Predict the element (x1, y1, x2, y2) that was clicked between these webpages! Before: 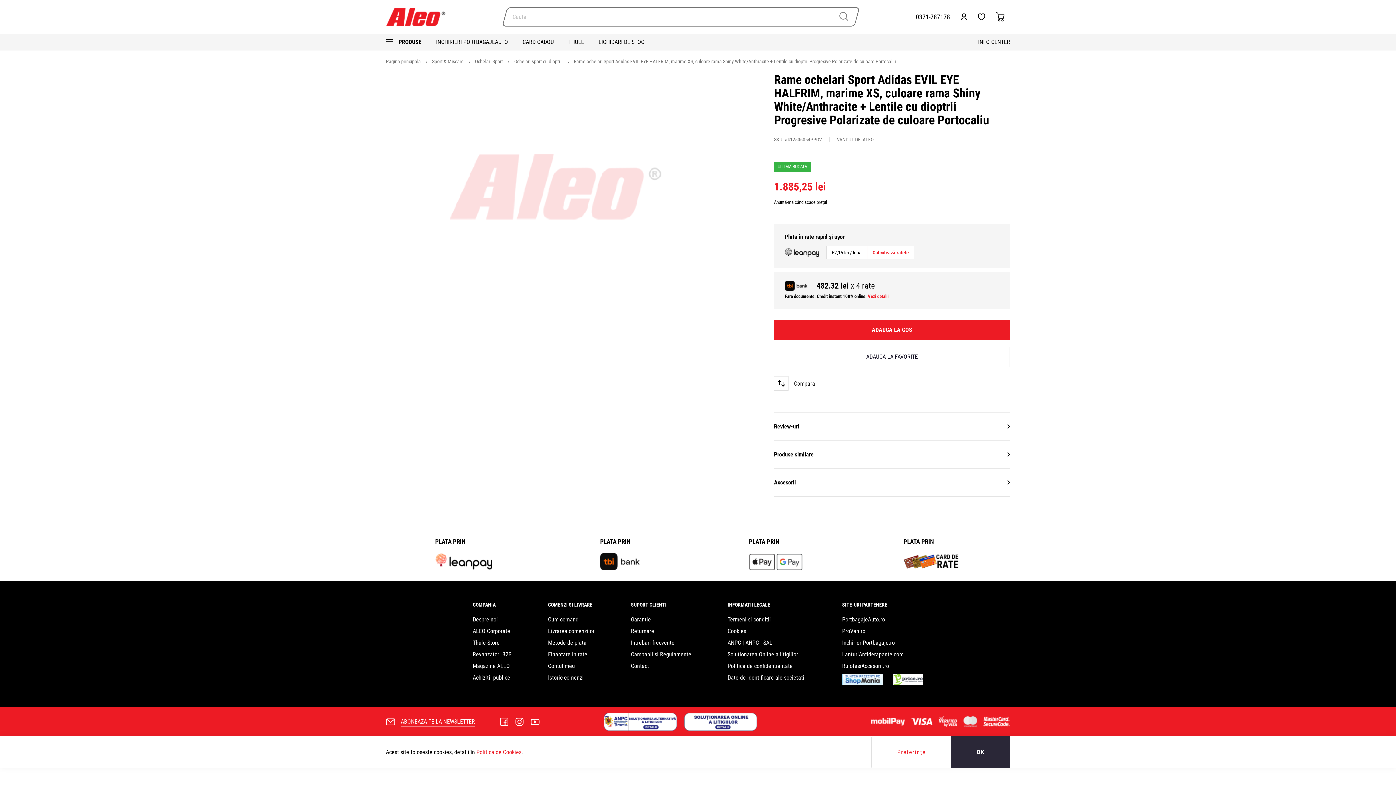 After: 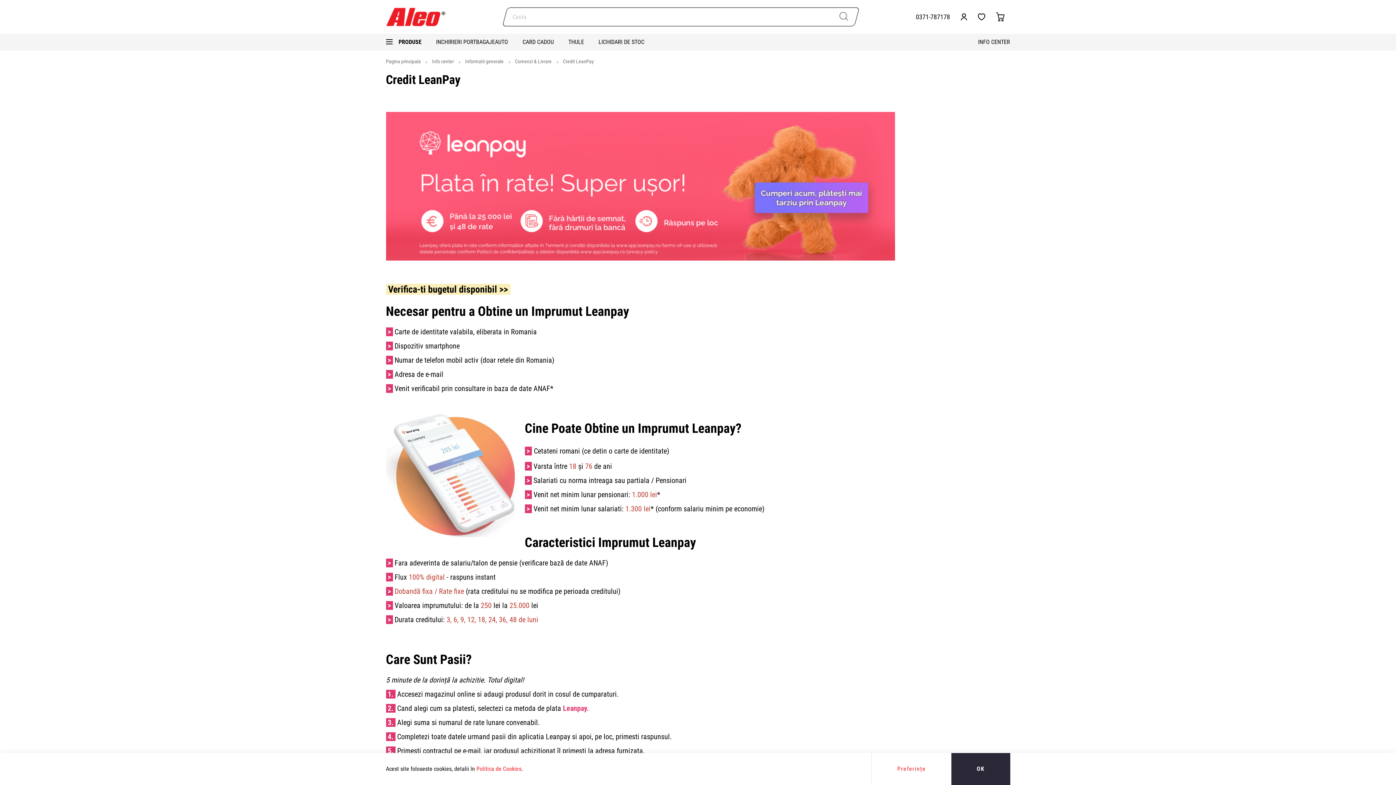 Action: bbox: (435, 526, 492, 581) label: PLATA PRIN